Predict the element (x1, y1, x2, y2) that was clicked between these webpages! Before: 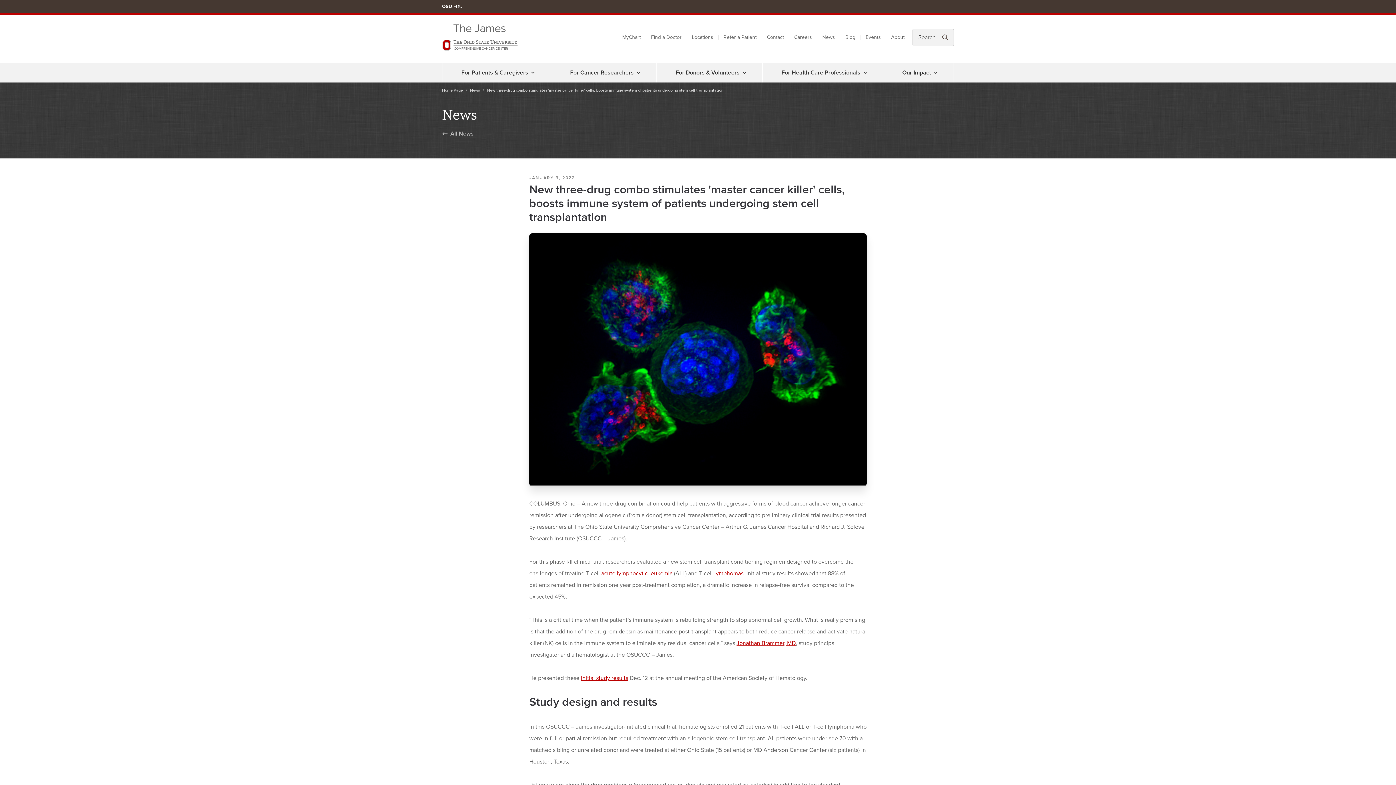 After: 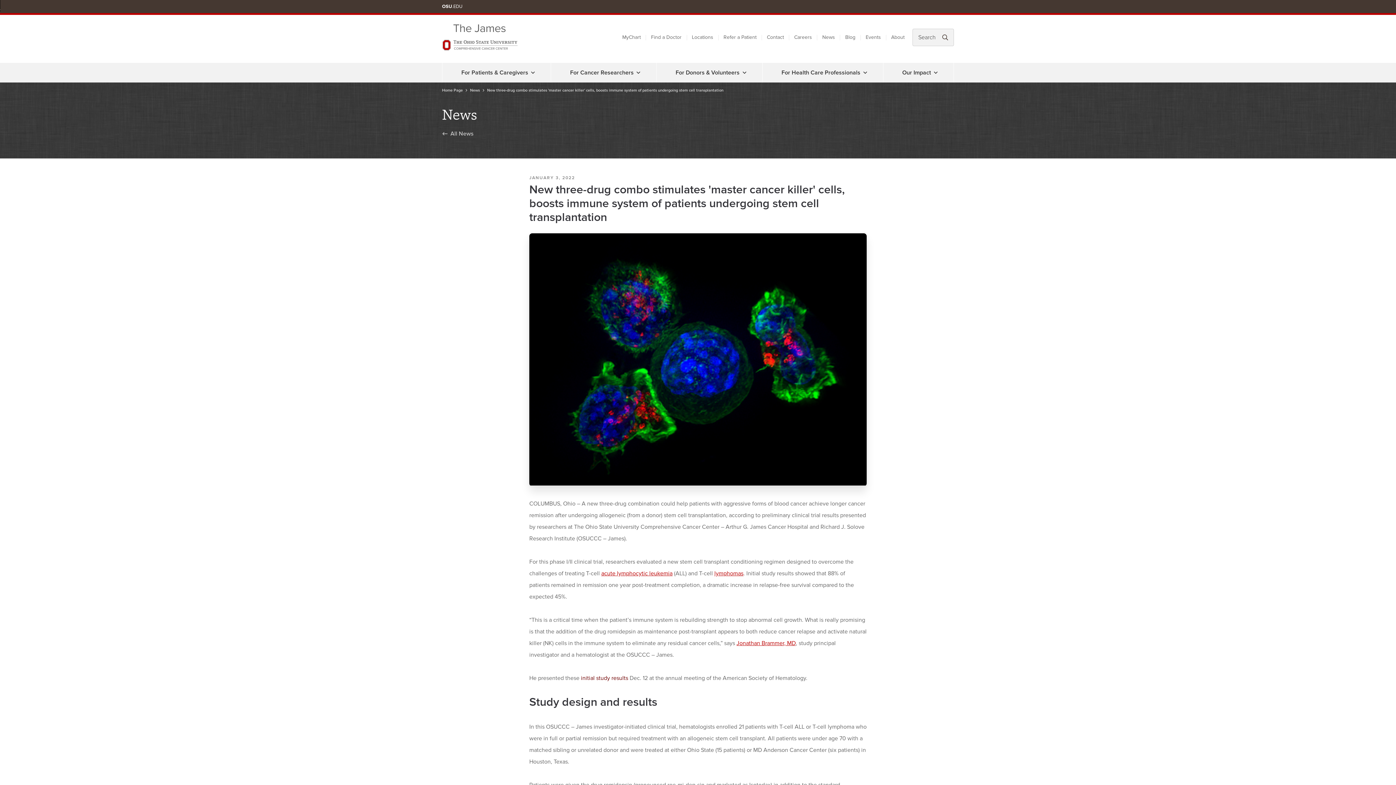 Action: bbox: (581, 674, 628, 682) label: initial study results